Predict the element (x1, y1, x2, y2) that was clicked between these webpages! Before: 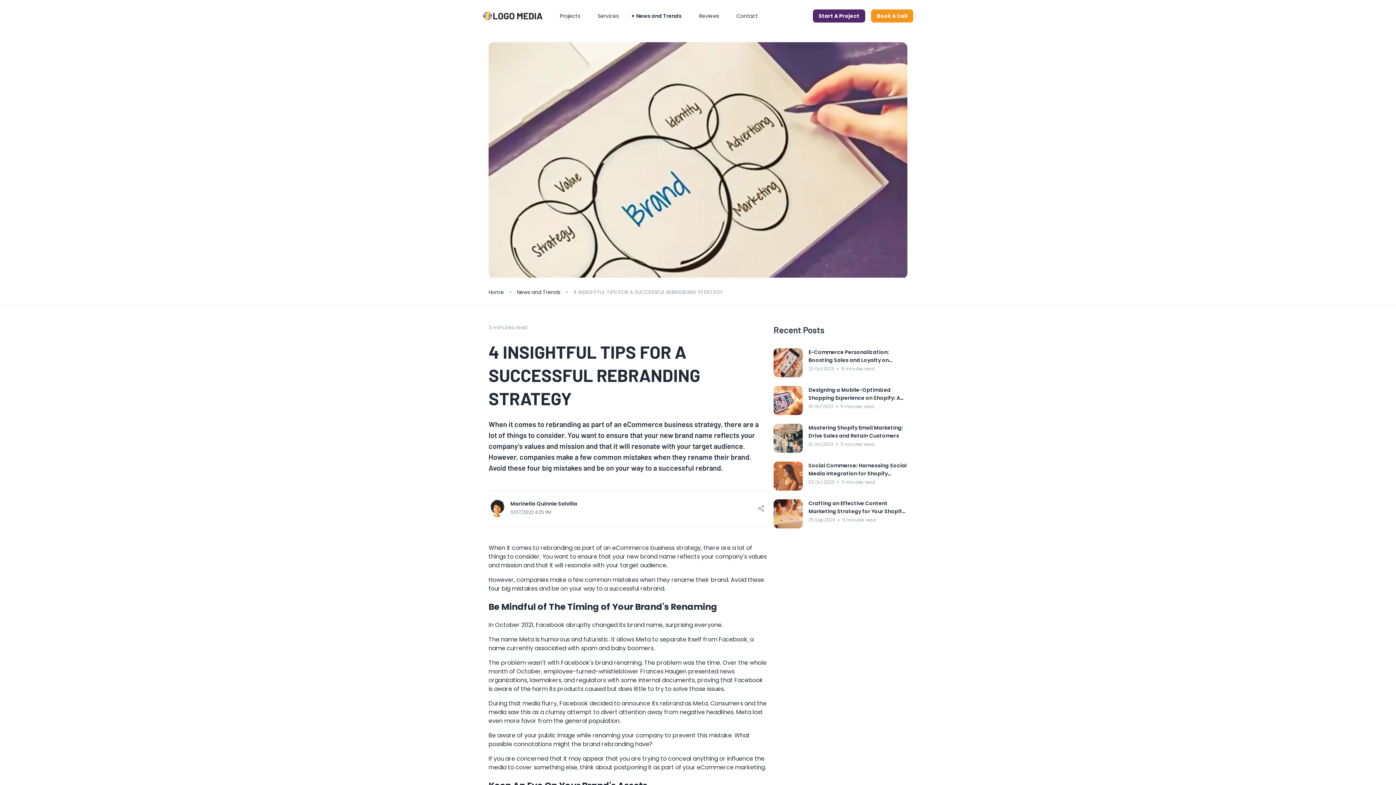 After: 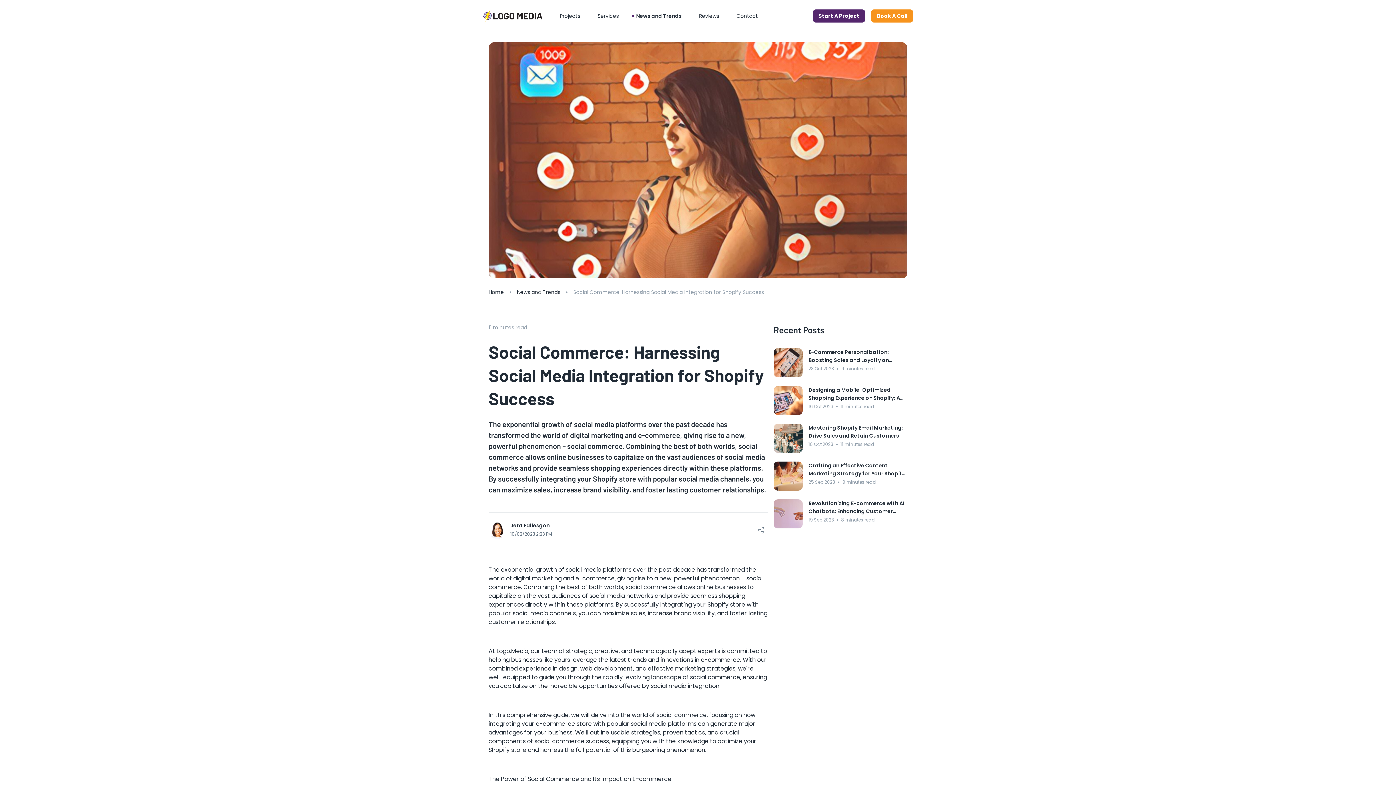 Action: label: Social Commerce: Harnessing Social Media Integration for Shopify Success bbox: (808, 230, 907, 246)